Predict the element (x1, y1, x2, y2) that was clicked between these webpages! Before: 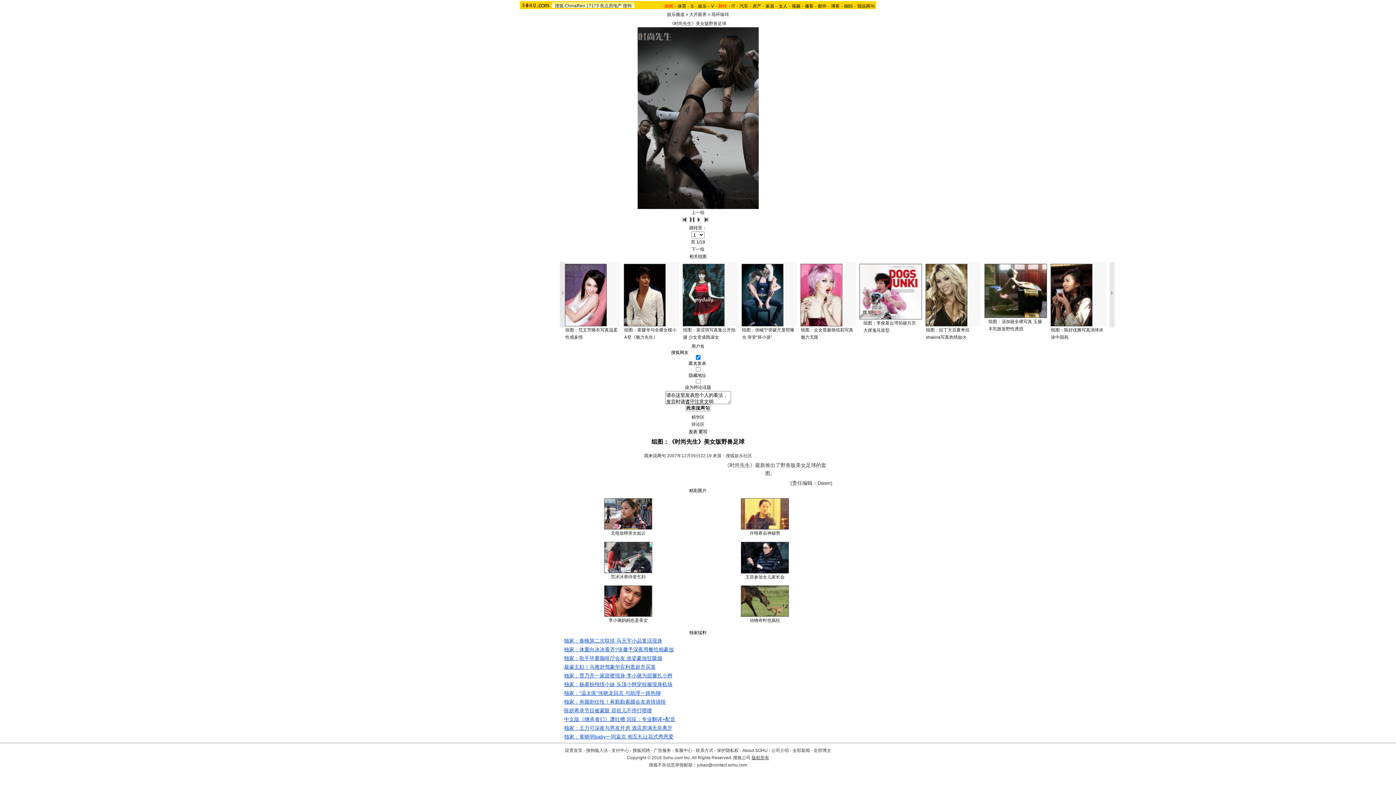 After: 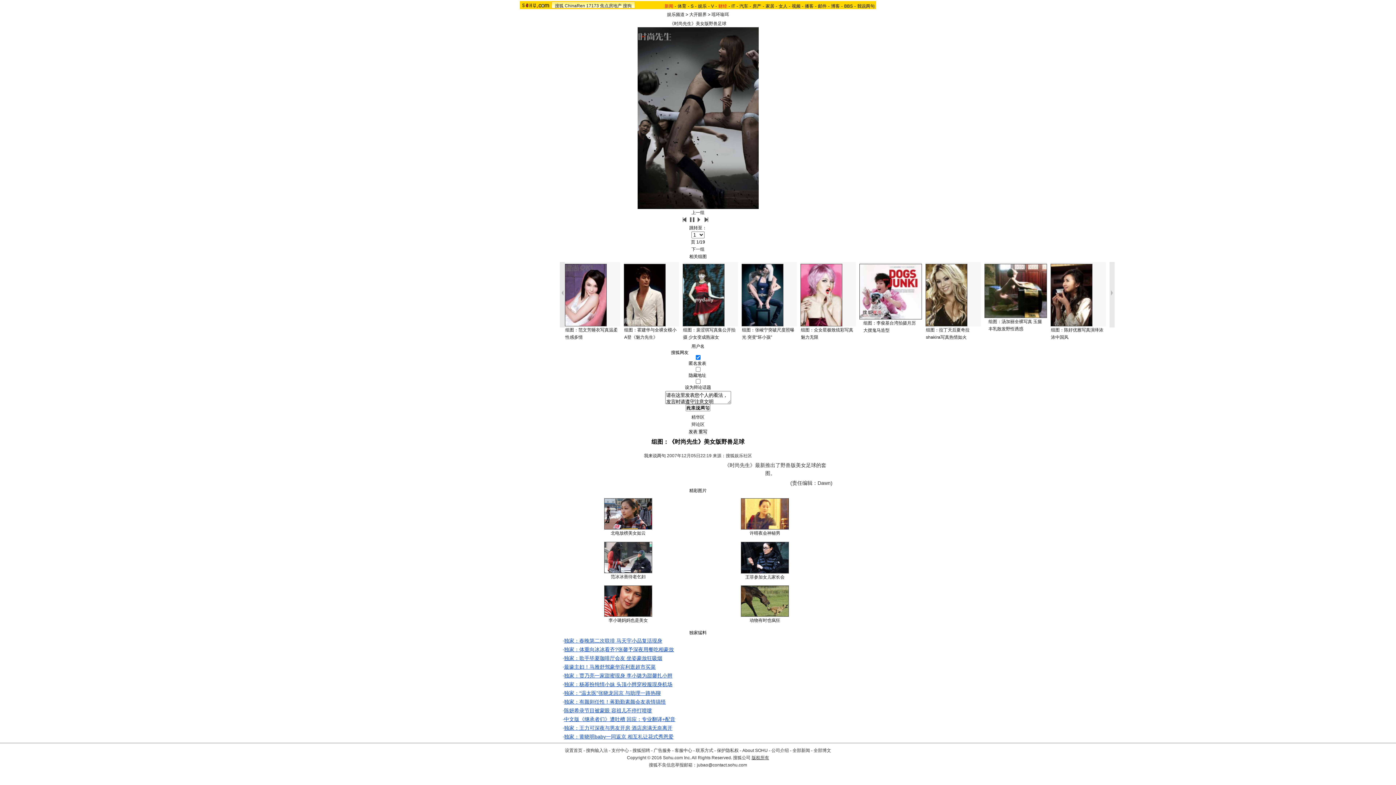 Action: label: 设置首页 bbox: (565, 748, 582, 753)